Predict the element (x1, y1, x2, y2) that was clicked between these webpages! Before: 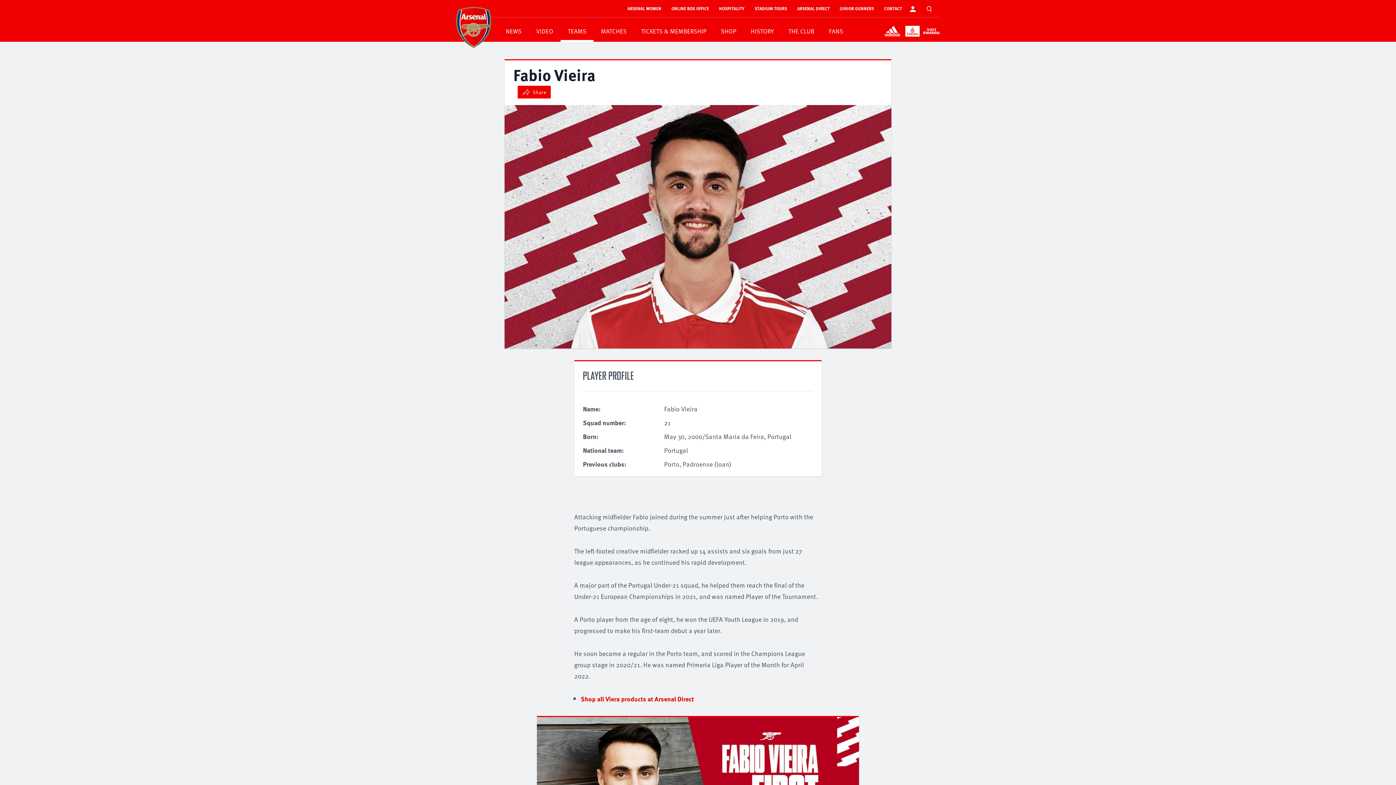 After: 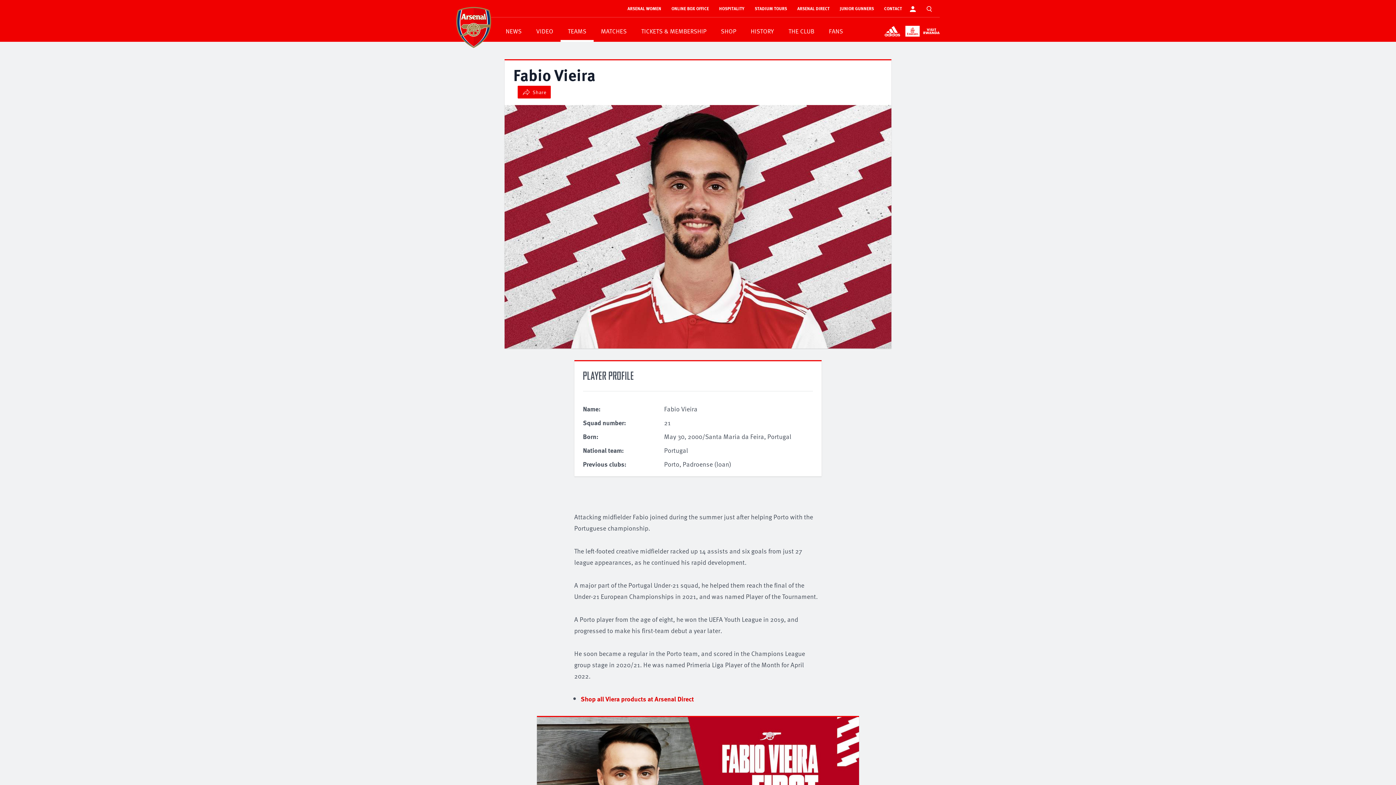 Action: bbox: (900, 25, 920, 36)